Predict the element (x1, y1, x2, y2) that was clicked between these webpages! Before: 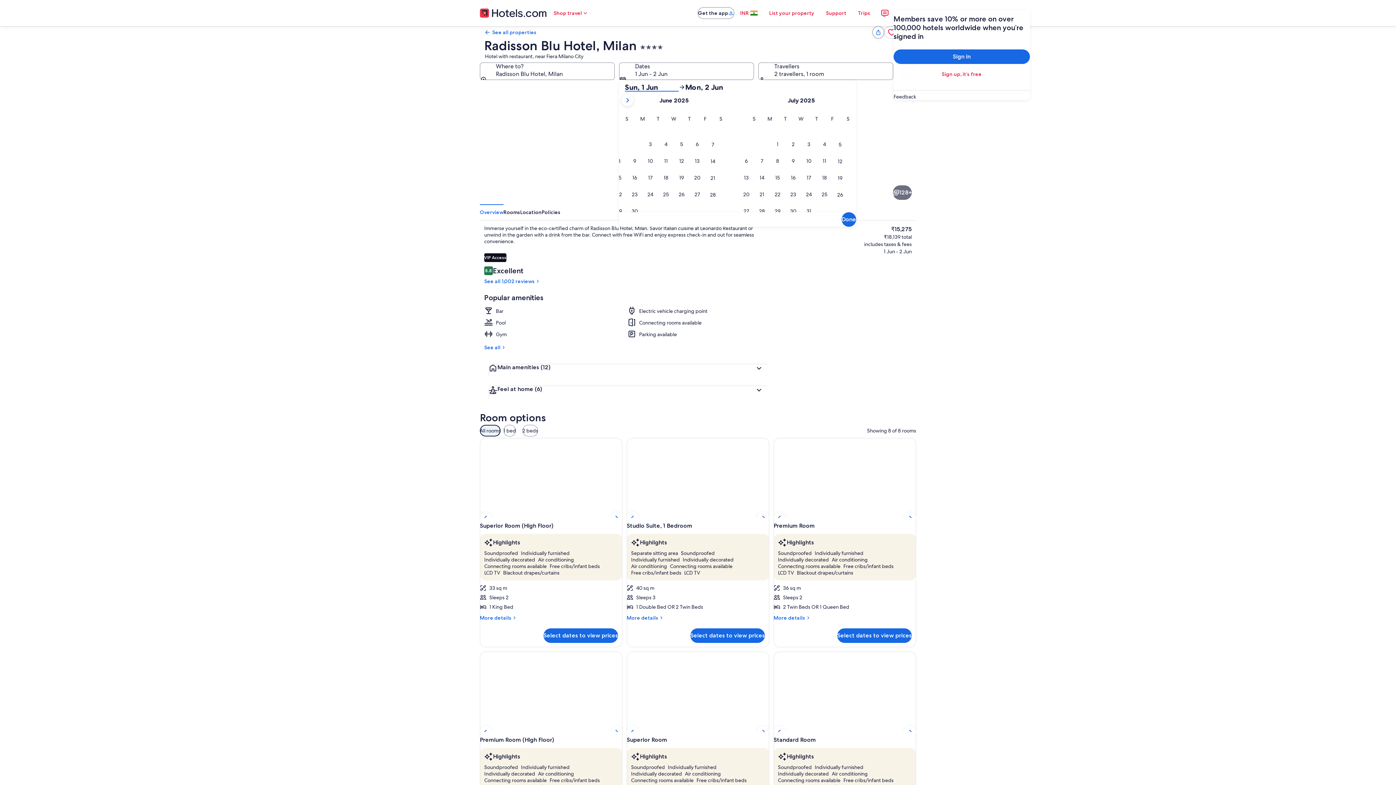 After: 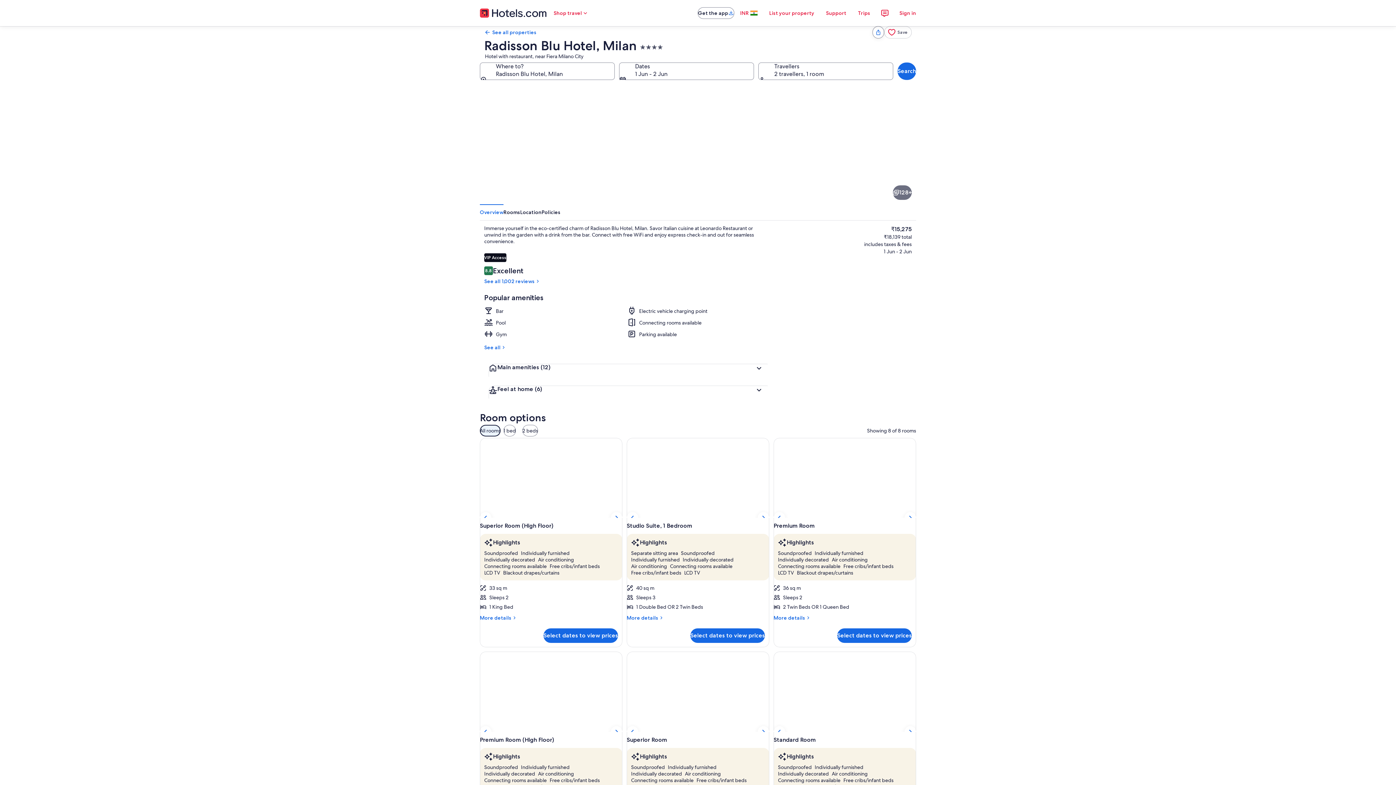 Action: label: Feedback bbox: (893, 93, 1030, 100)